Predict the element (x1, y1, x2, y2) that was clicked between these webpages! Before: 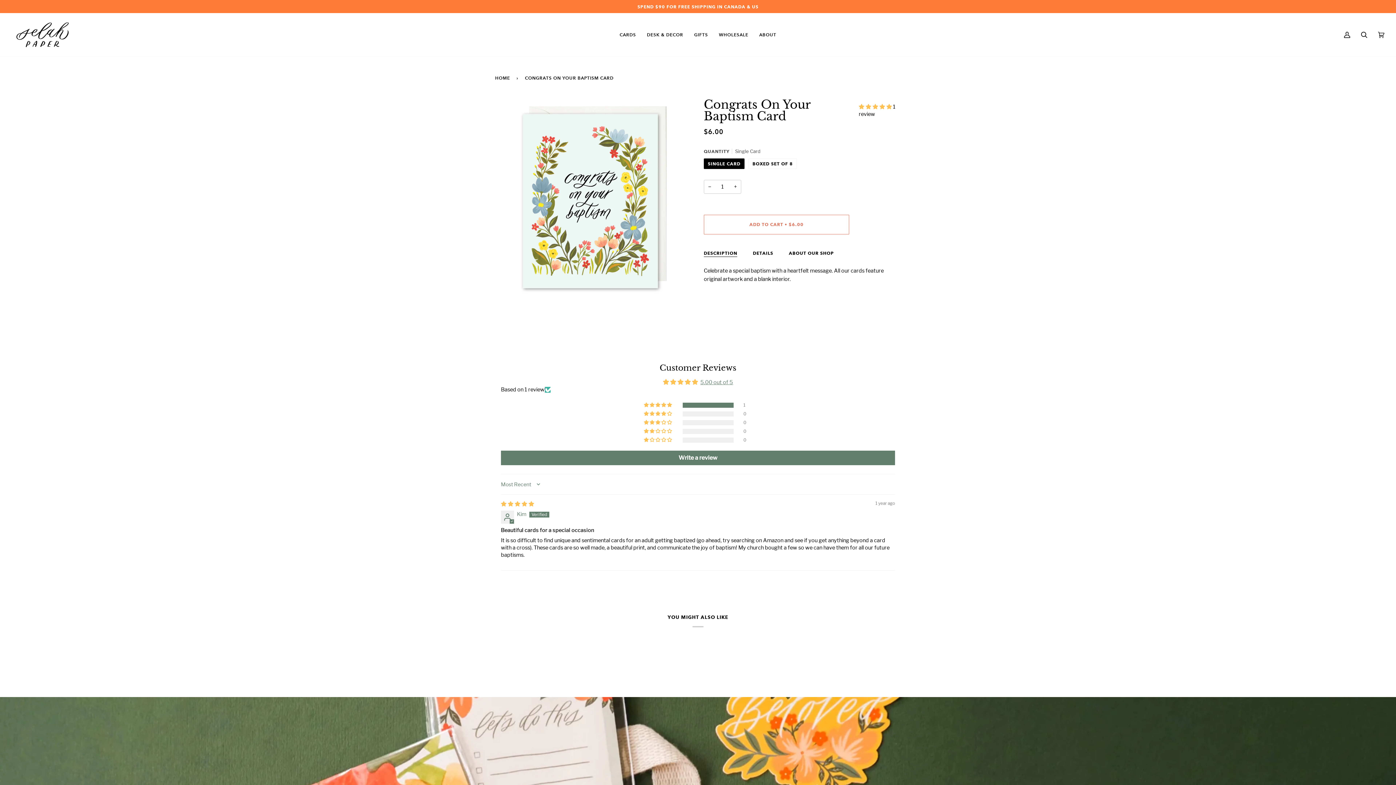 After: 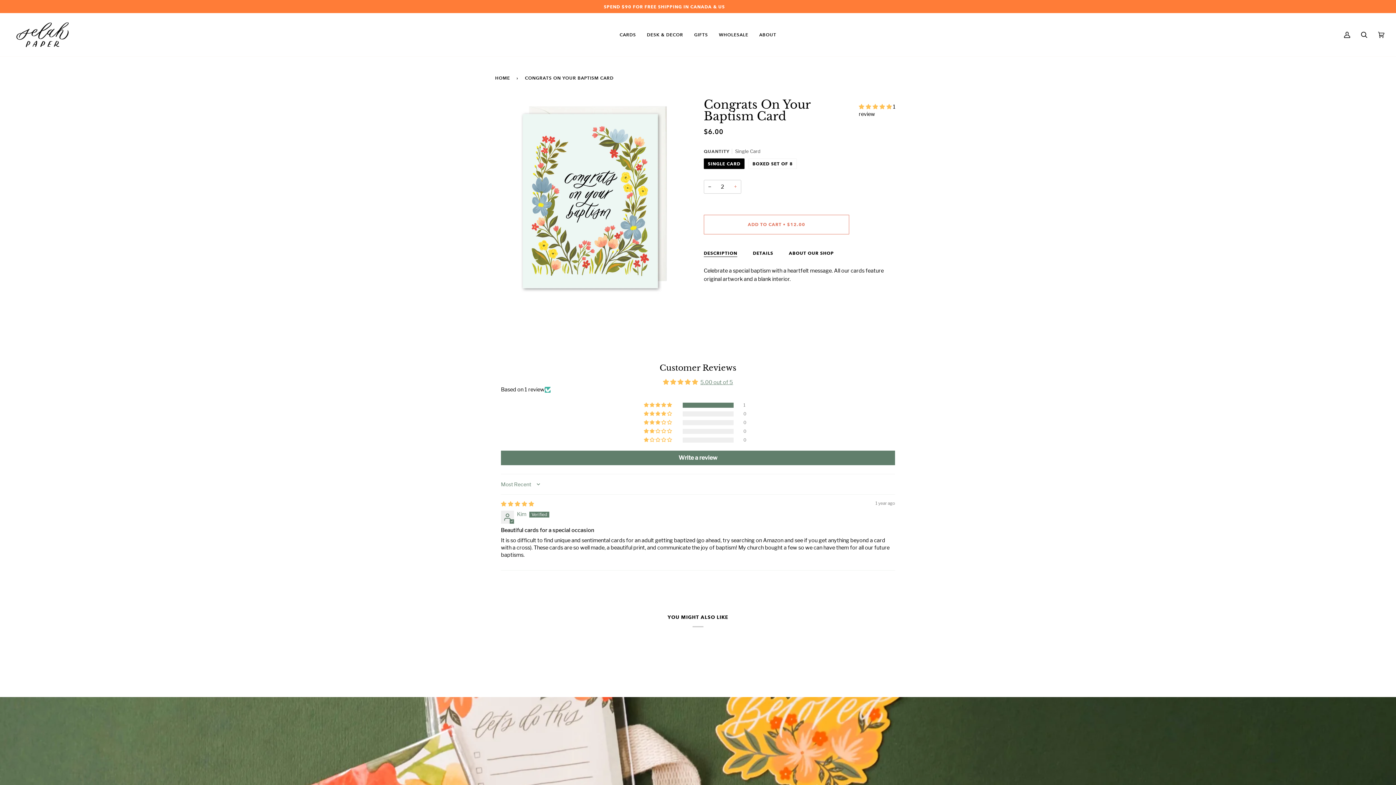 Action: bbox: (729, 180, 741, 193) label: +